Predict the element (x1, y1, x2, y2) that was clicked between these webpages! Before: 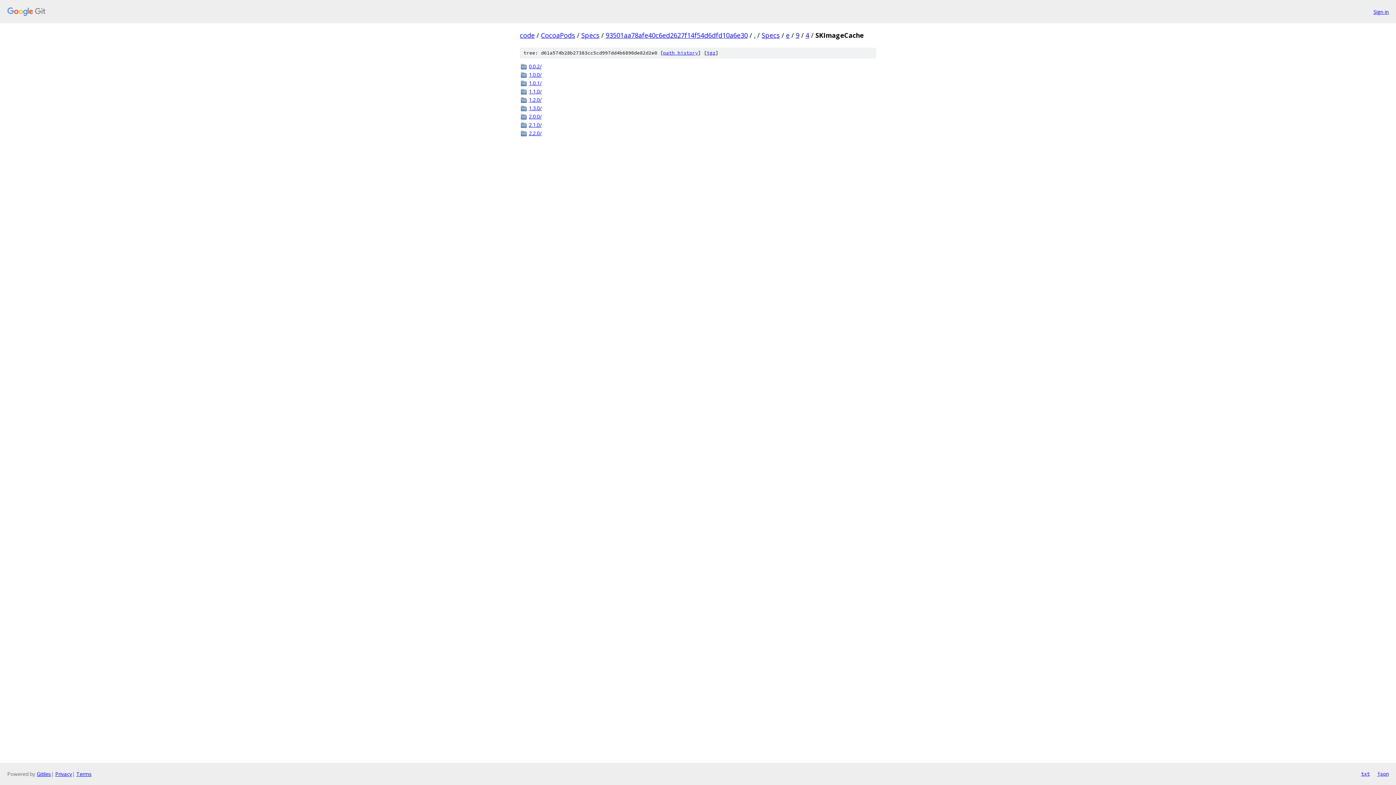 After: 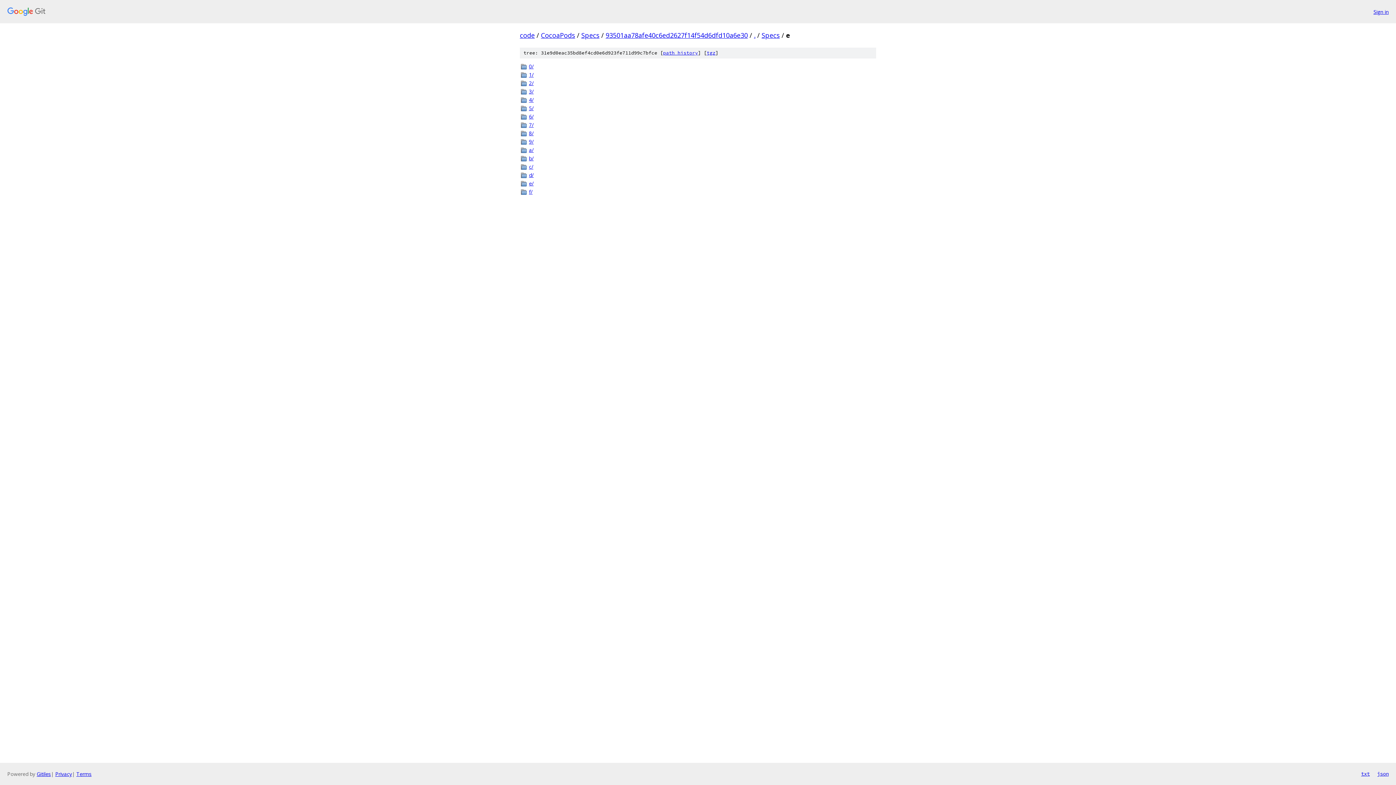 Action: bbox: (786, 30, 789, 39) label: e